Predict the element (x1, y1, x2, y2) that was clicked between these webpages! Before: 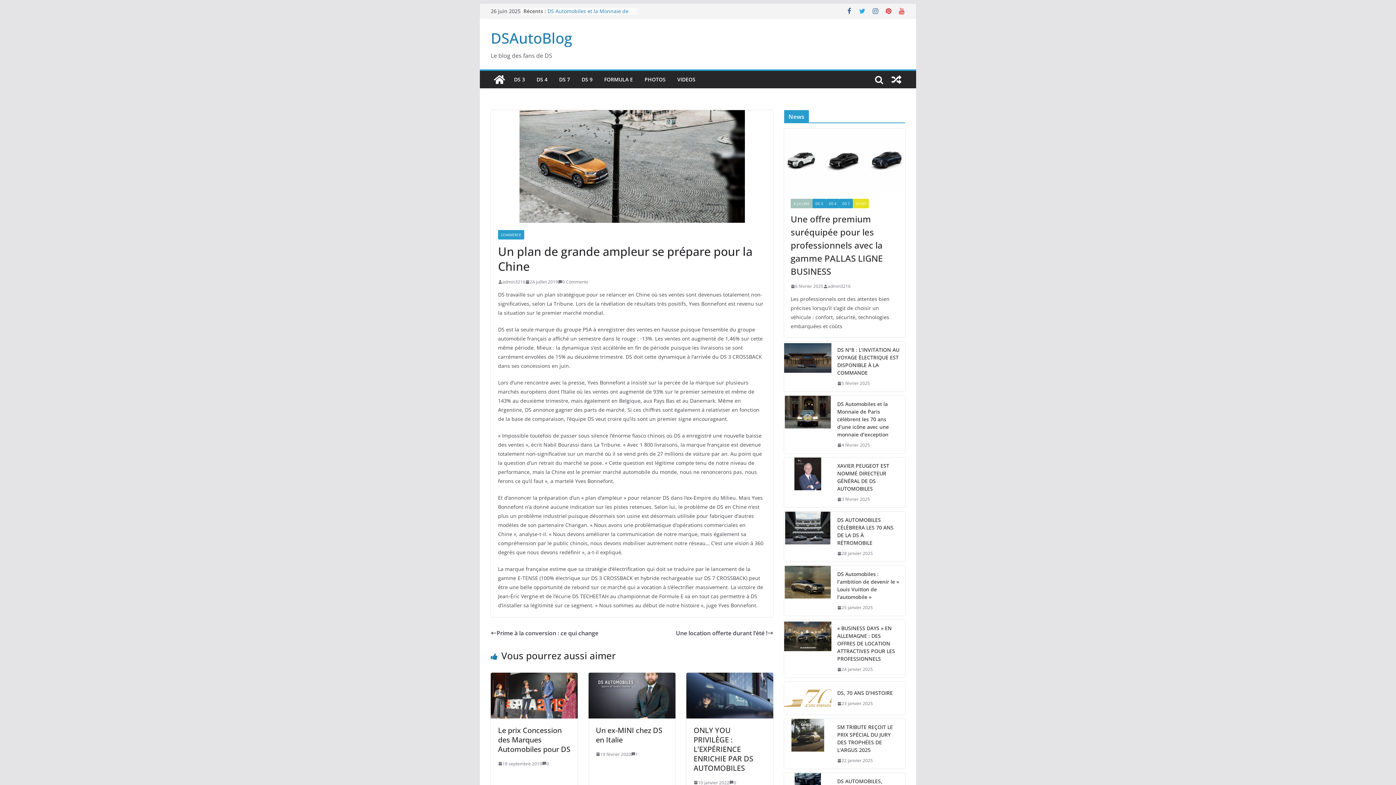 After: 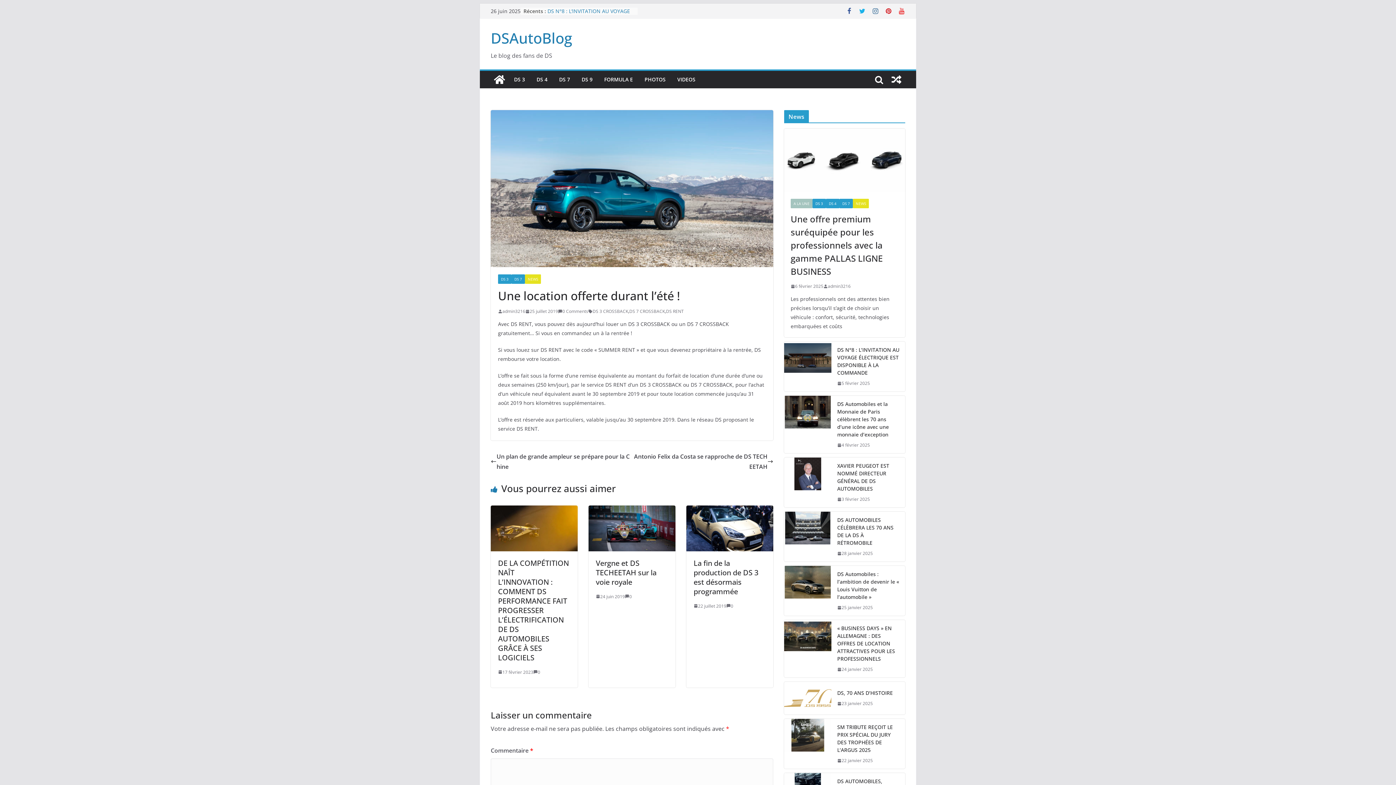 Action: label: Une location offerte durant l’été ! bbox: (676, 628, 773, 638)